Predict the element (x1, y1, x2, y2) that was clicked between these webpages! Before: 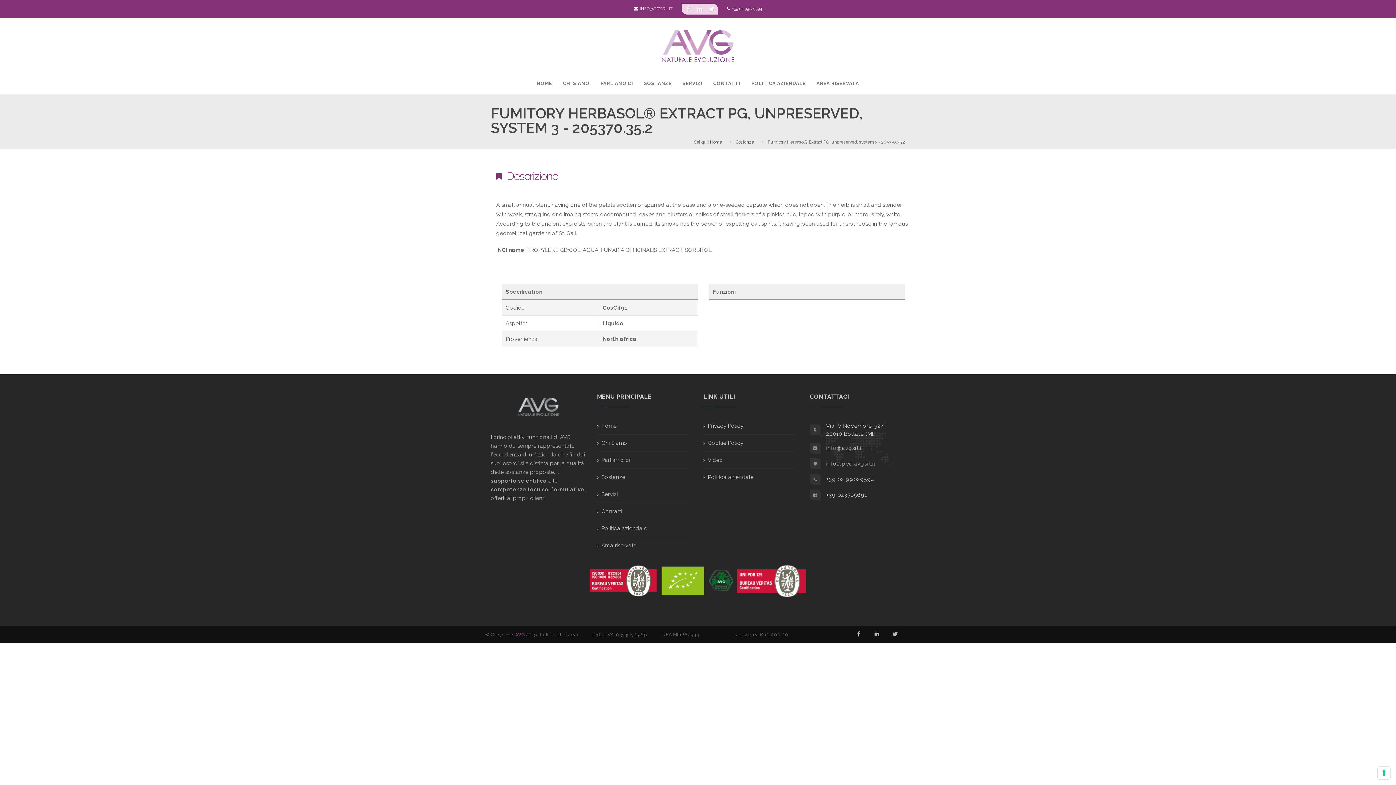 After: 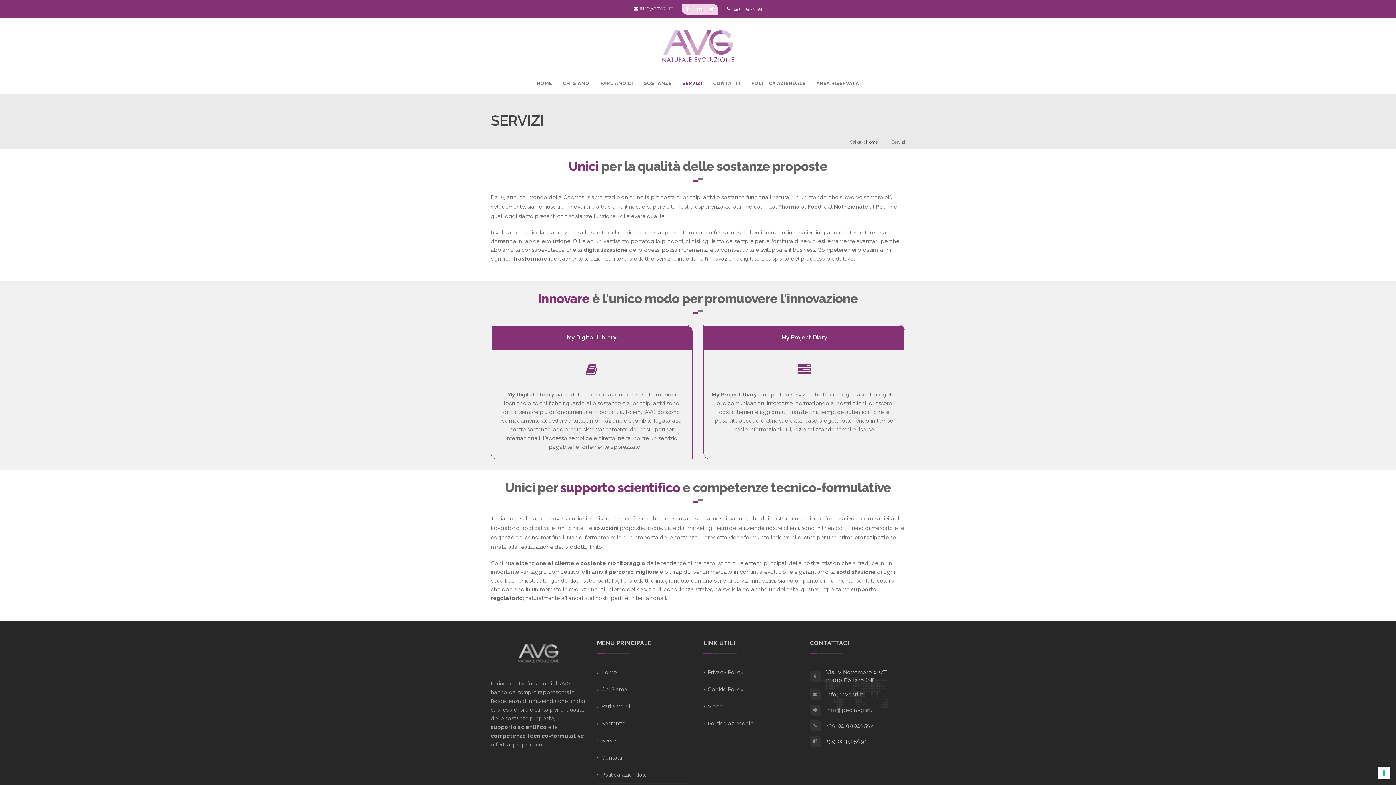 Action: label: SERVIZI bbox: (682, 80, 702, 86)